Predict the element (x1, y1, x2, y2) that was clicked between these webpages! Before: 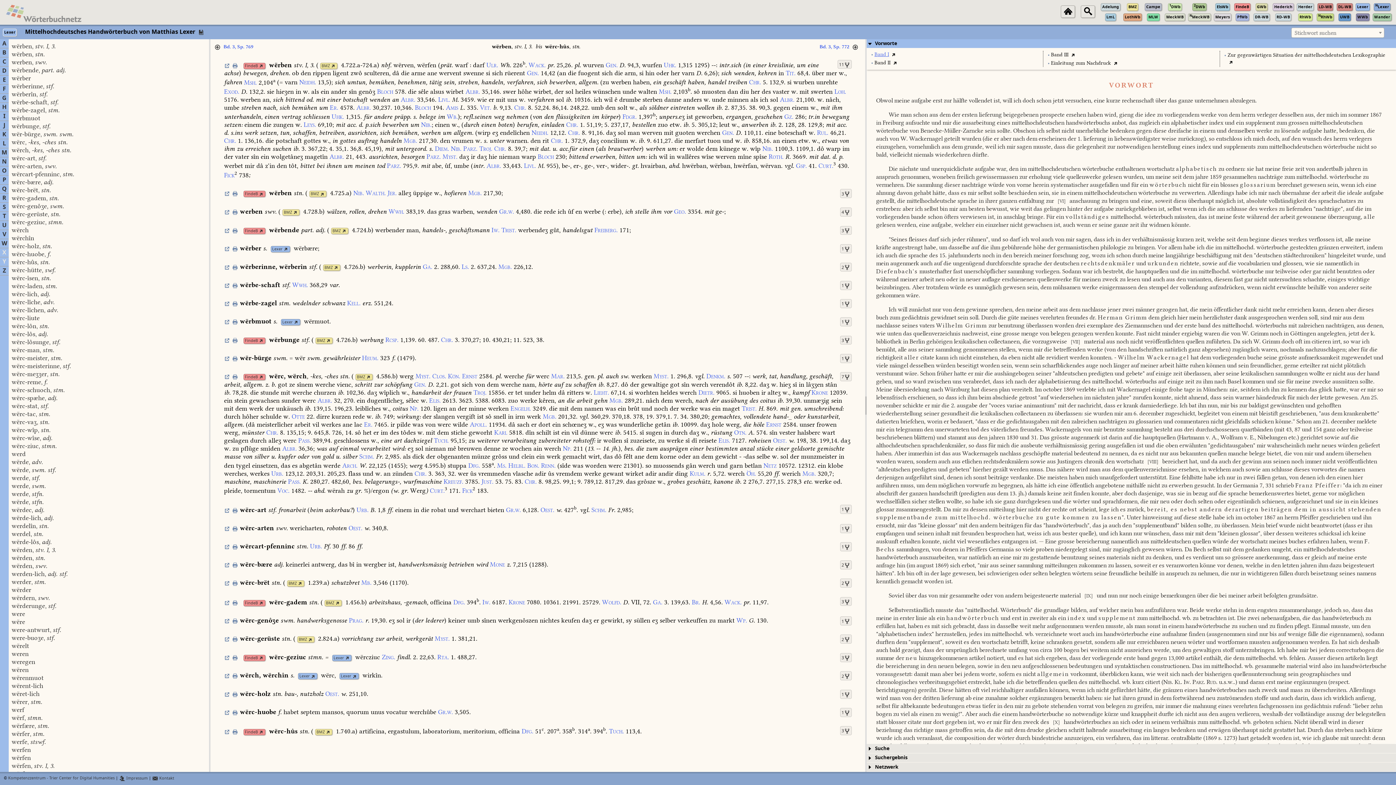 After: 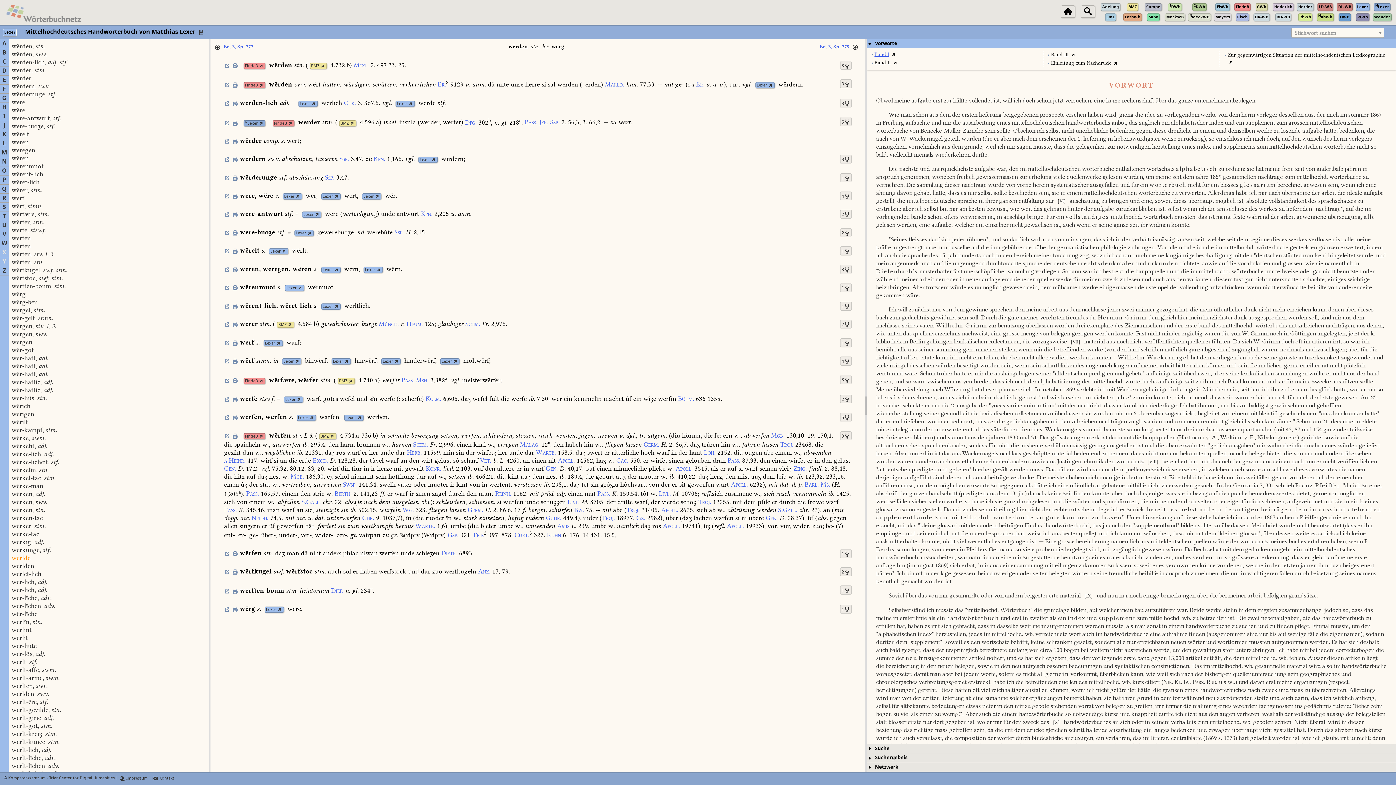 Action: bbox: (11, 555, 45, 561) label: wërden, stn.